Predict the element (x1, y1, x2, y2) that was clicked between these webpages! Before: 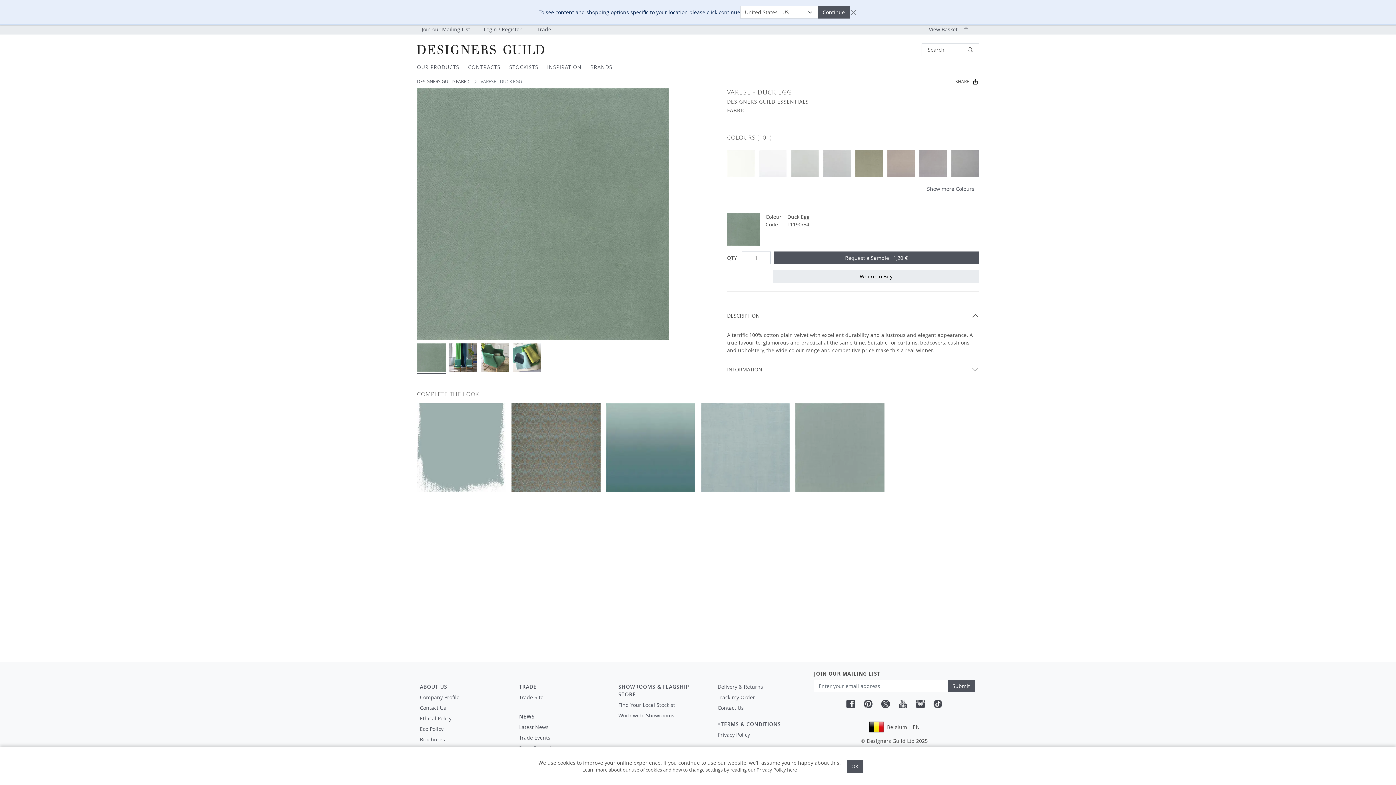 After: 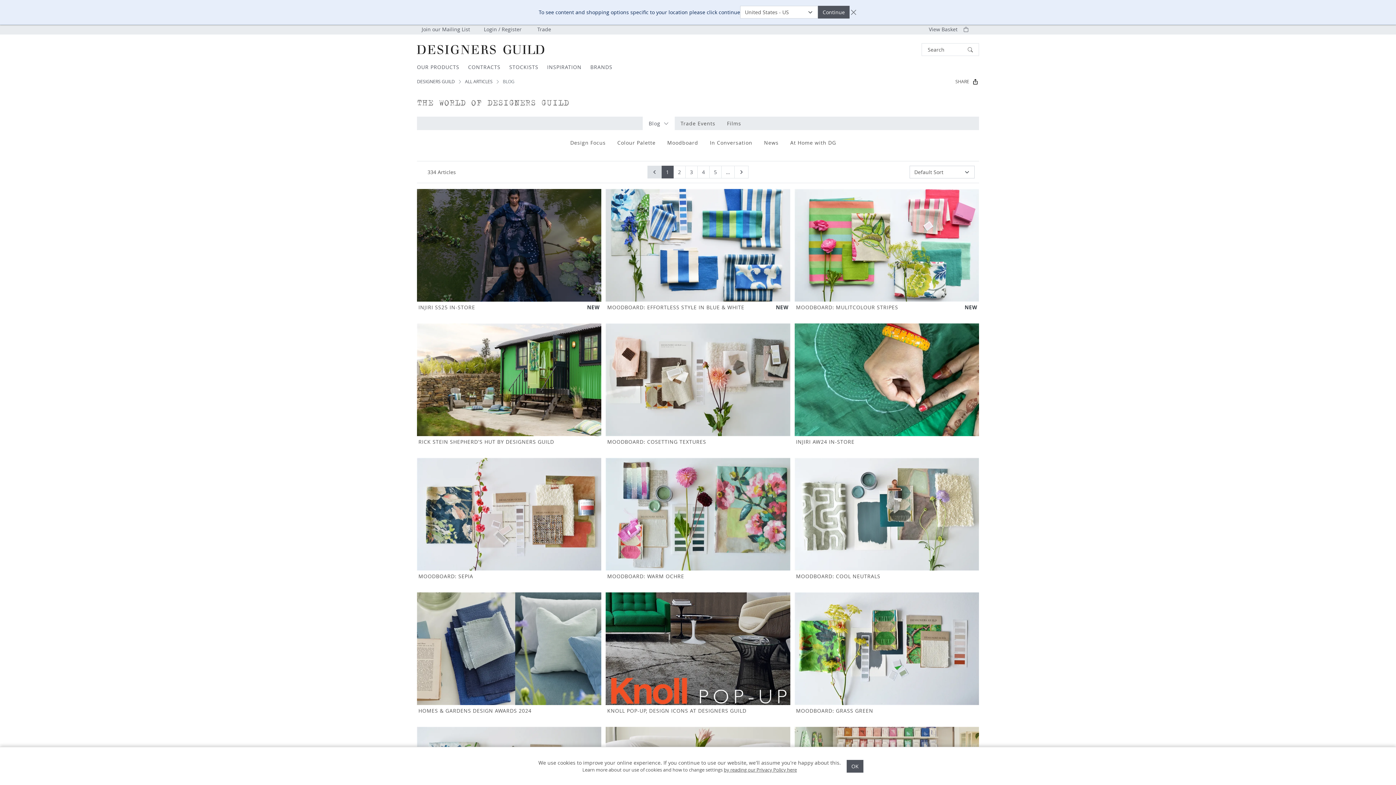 Action: bbox: (542, 60, 586, 73) label: INSPIRATION